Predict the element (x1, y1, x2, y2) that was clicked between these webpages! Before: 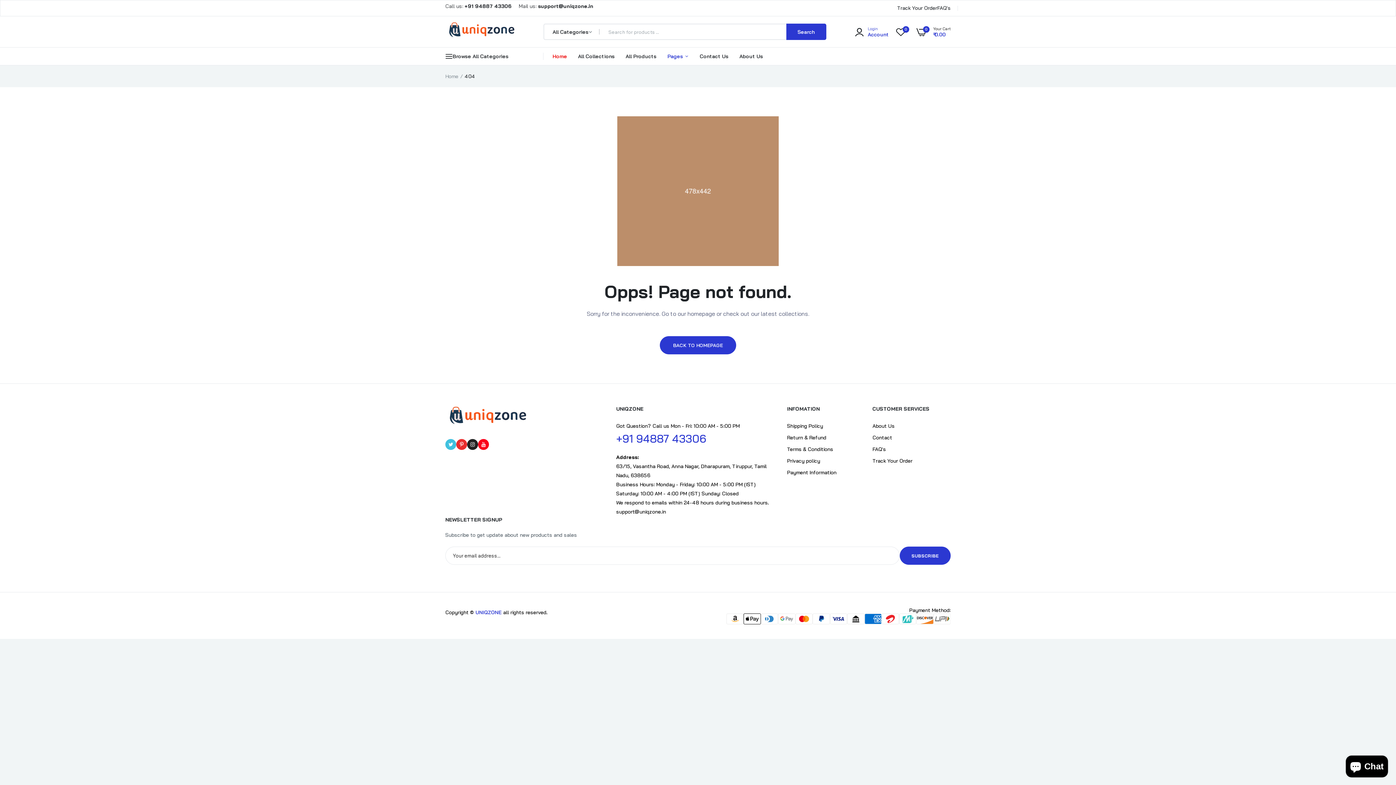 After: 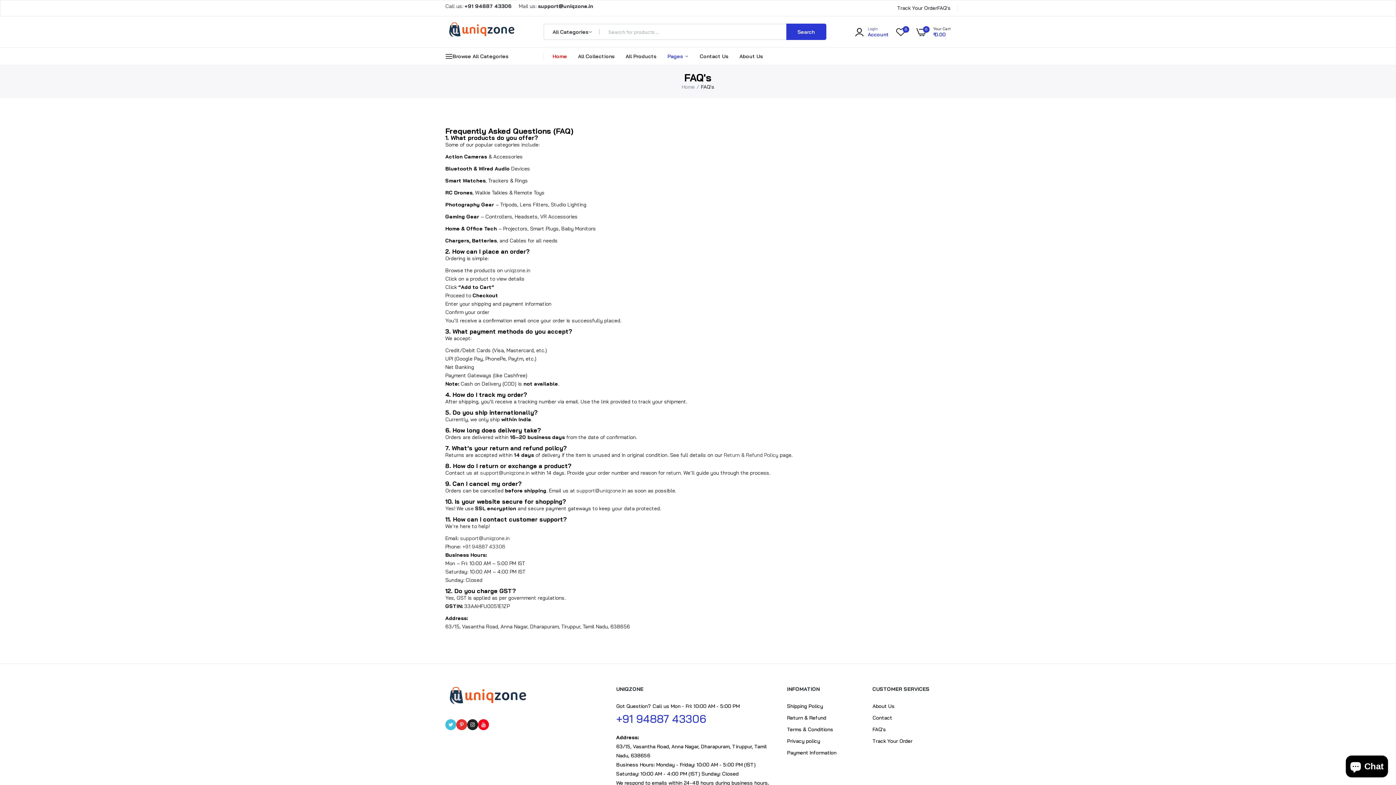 Action: label: FAQ's bbox: (872, 446, 886, 452)